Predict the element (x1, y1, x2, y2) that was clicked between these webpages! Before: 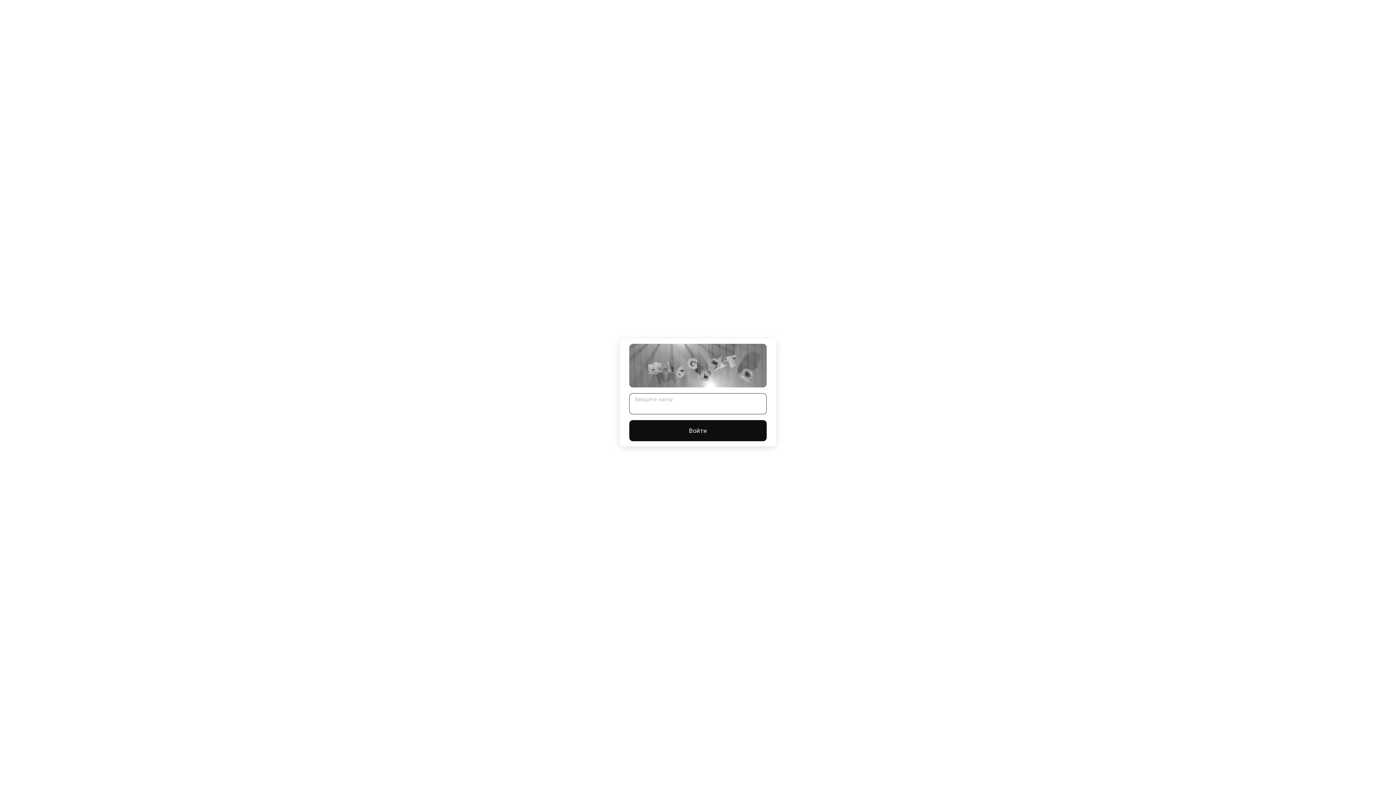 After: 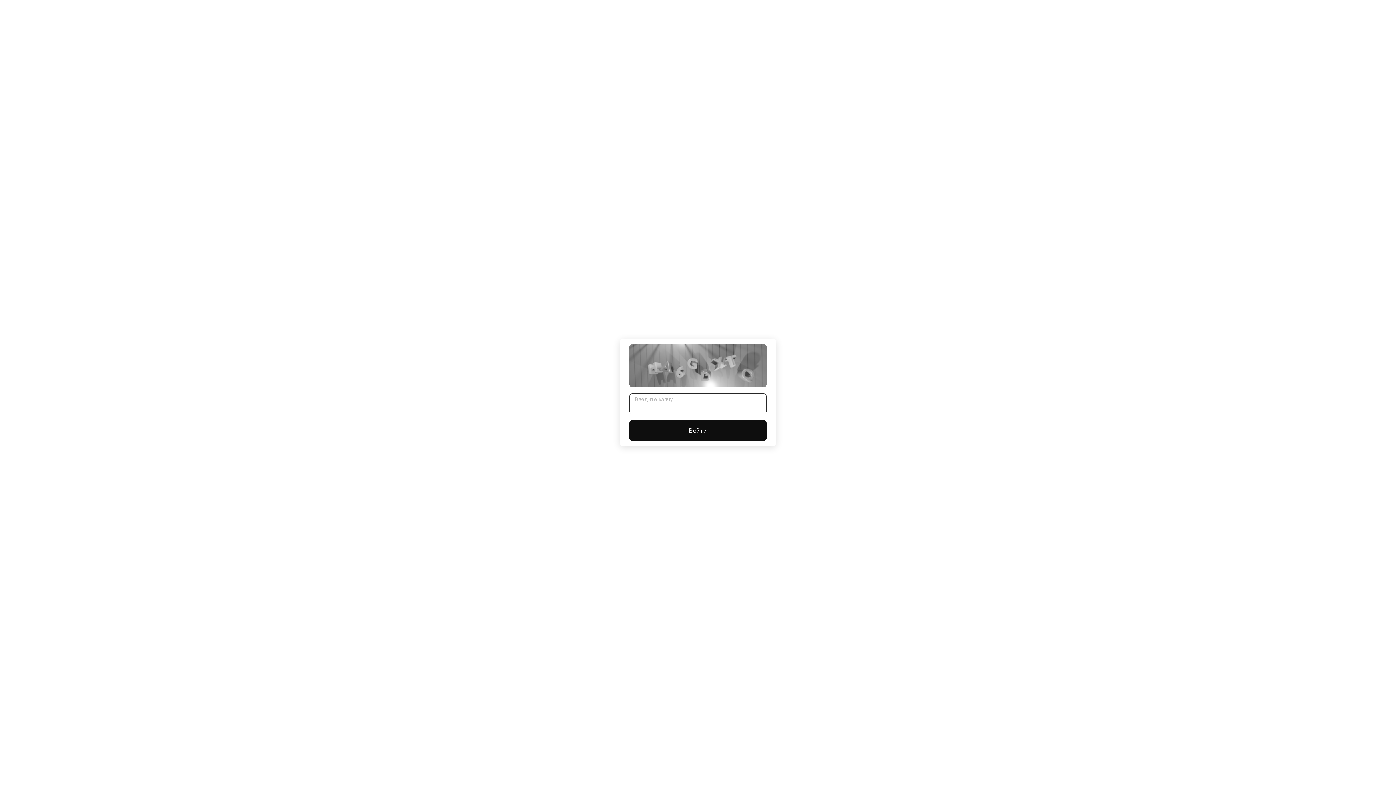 Action: bbox: (629, 420, 766, 441) label: Войти